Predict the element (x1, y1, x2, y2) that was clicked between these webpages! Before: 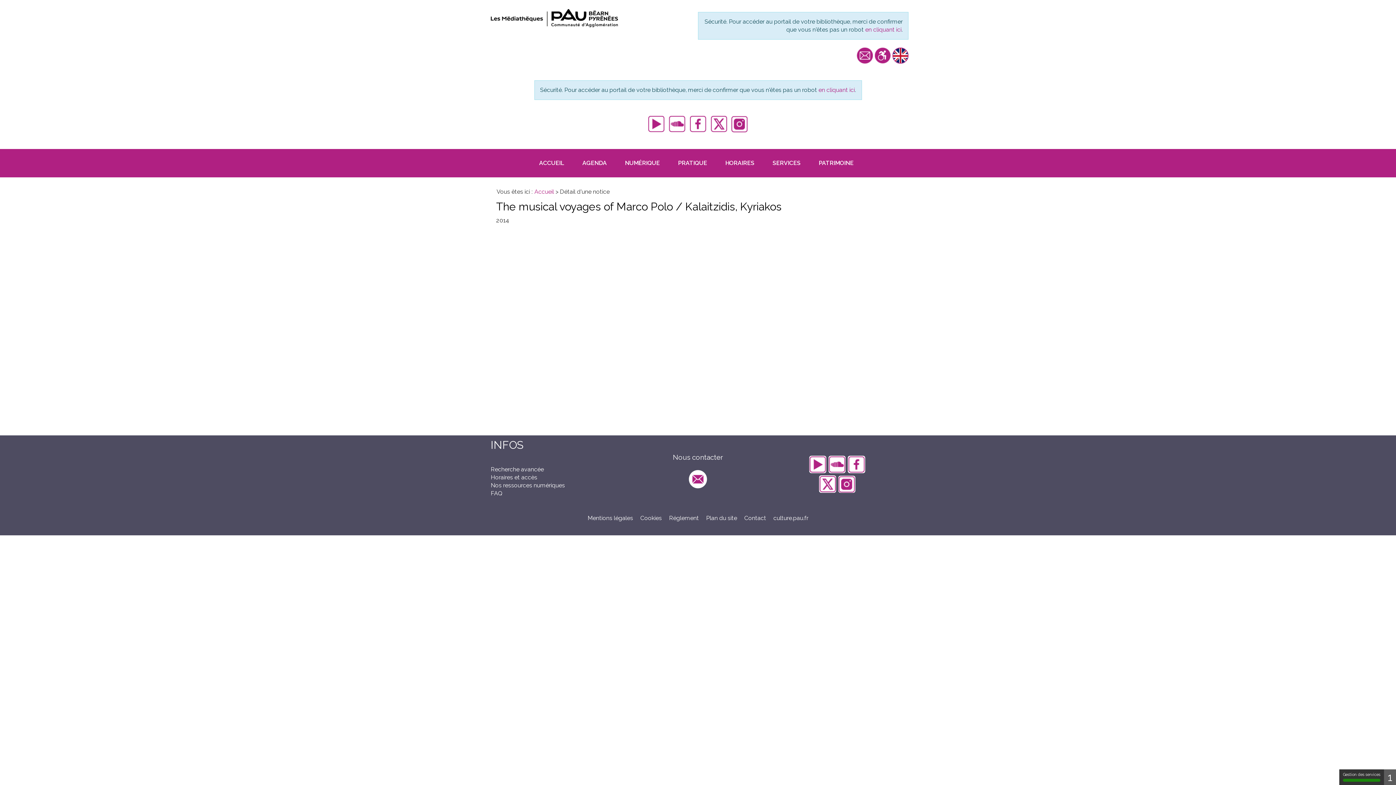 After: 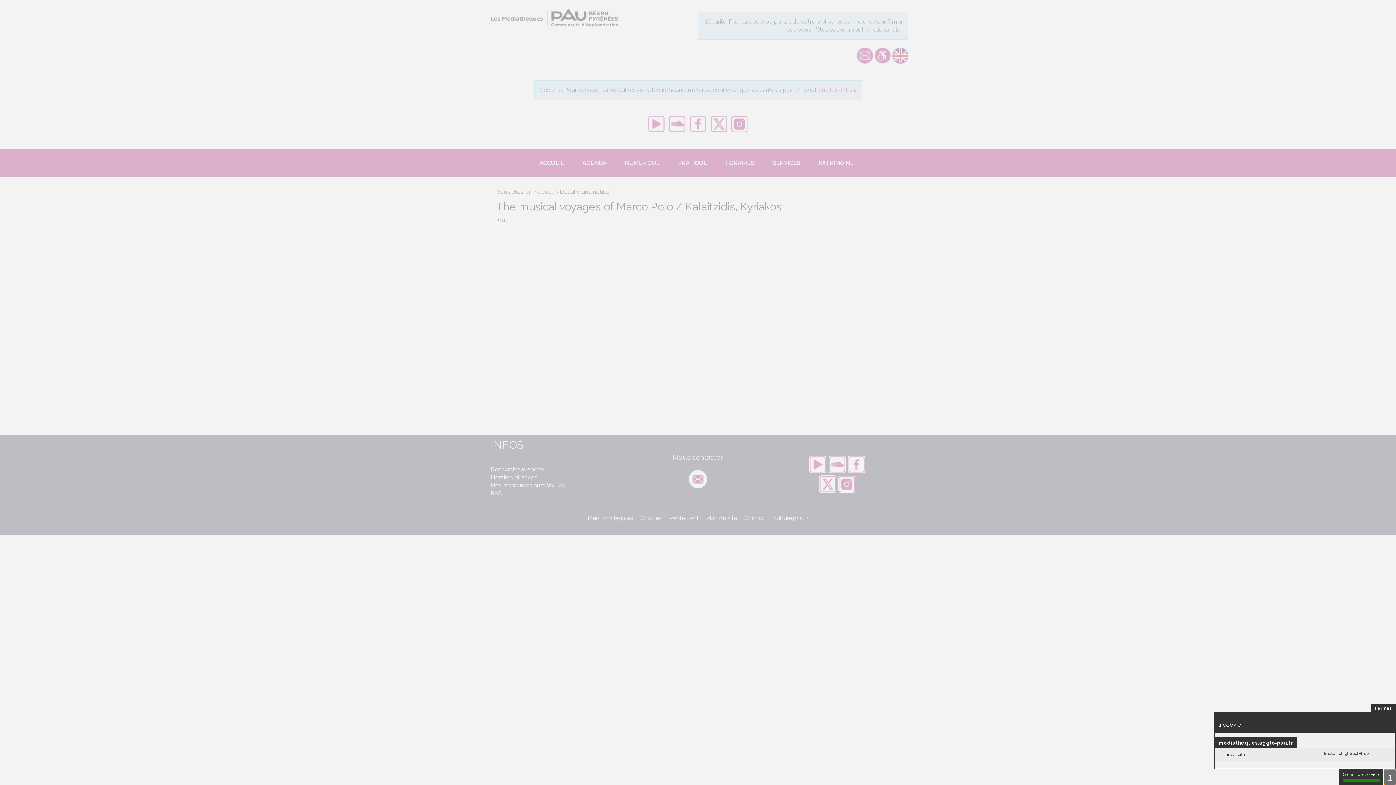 Action: label: 1 cookie - Afficher/masquer les informations sur le stockage des cookies bbox: (1384, 769, 1396, 785)